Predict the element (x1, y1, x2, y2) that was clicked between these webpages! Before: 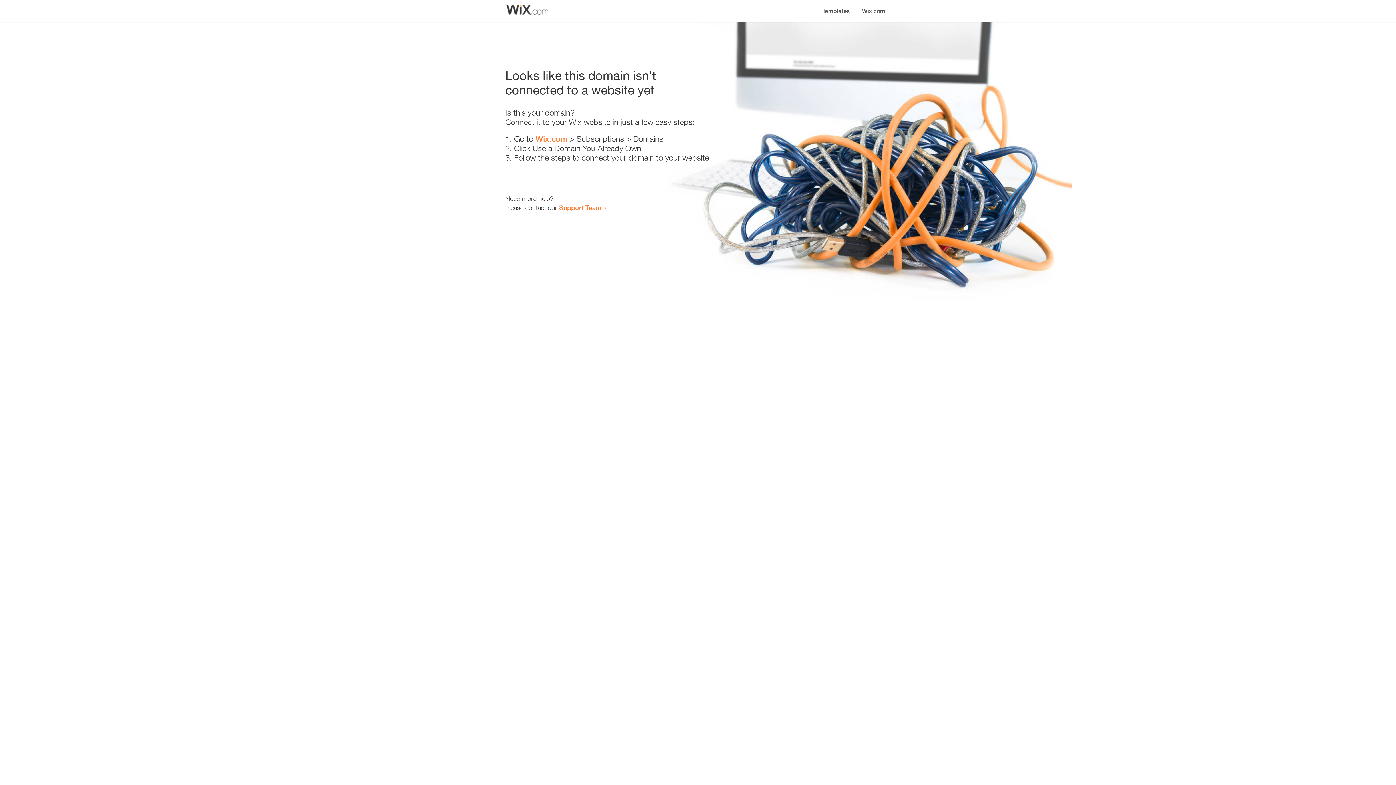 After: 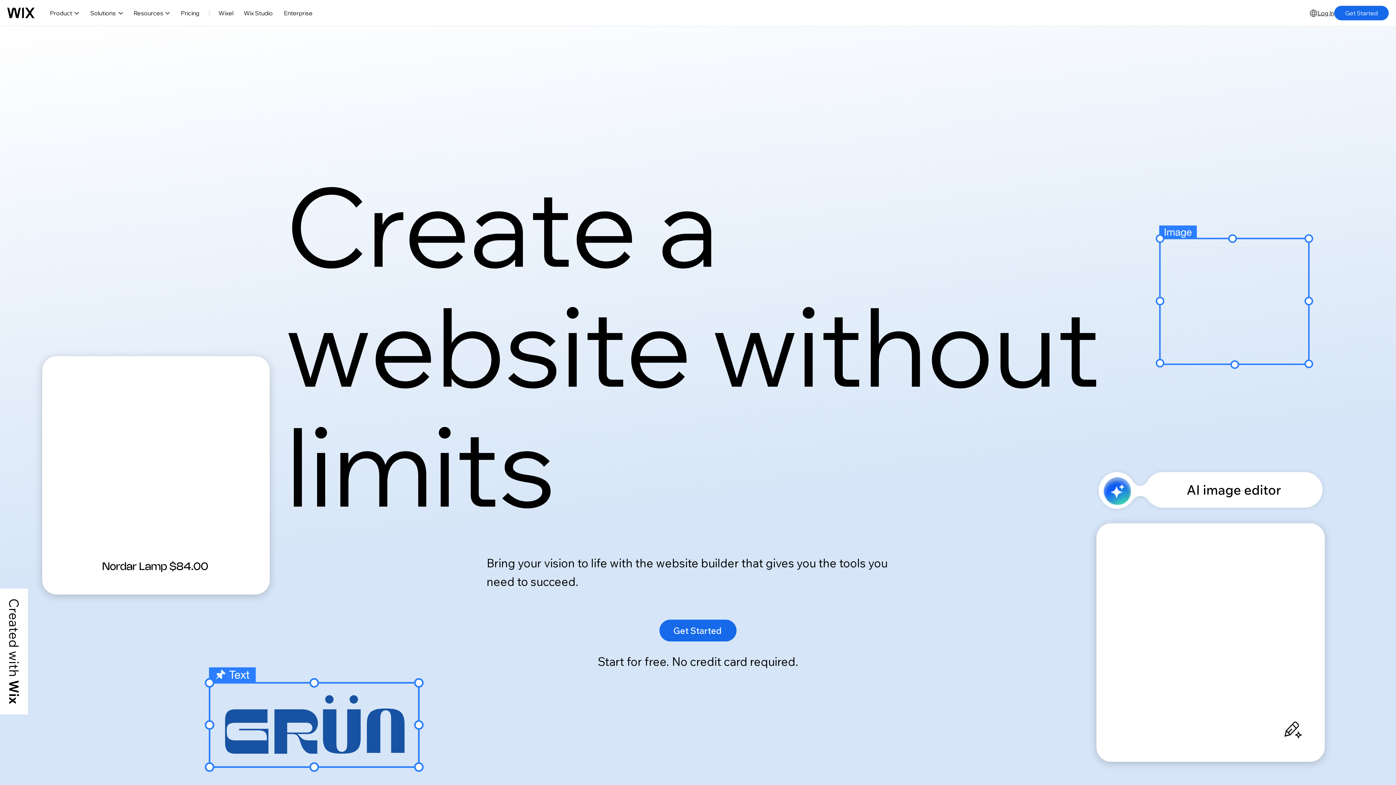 Action: label: Wix.com bbox: (856, 0, 890, 14)